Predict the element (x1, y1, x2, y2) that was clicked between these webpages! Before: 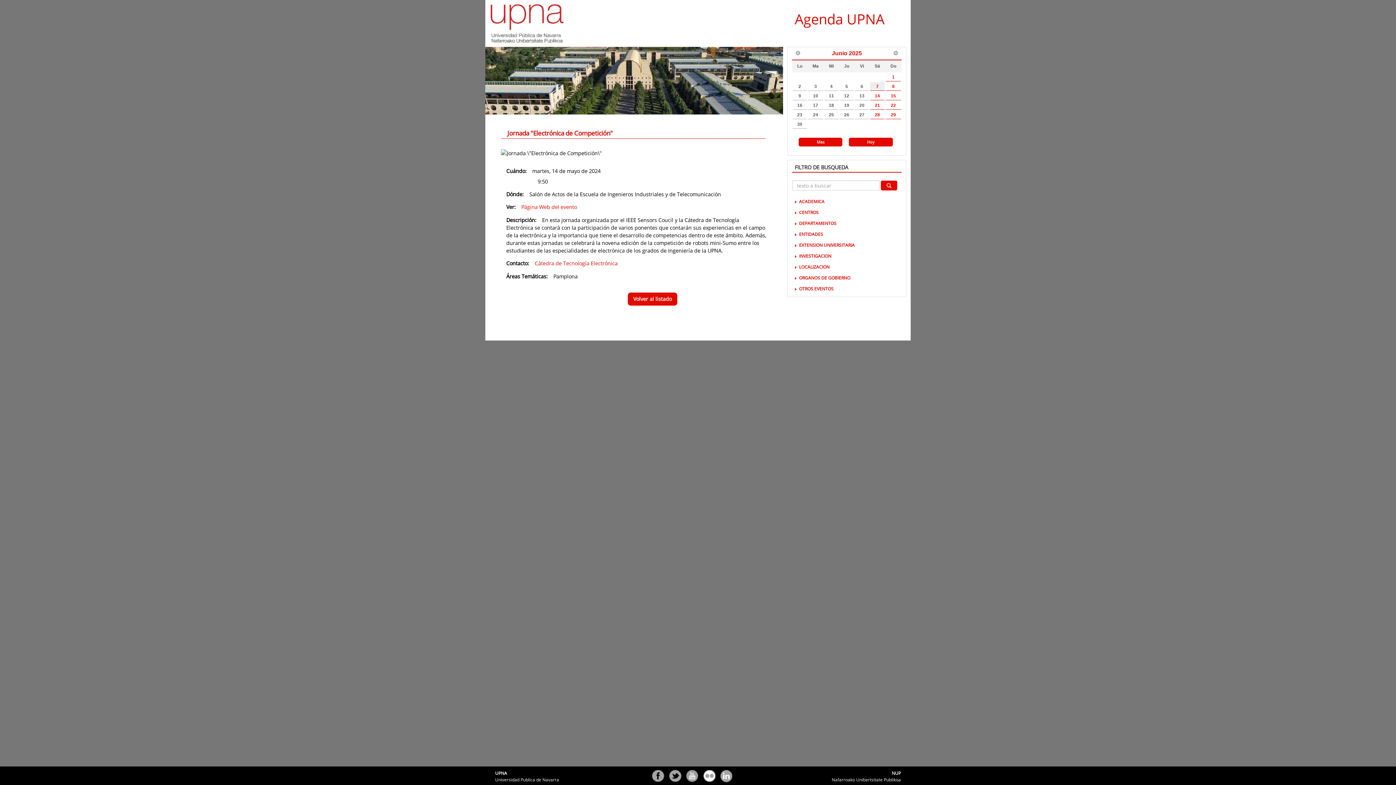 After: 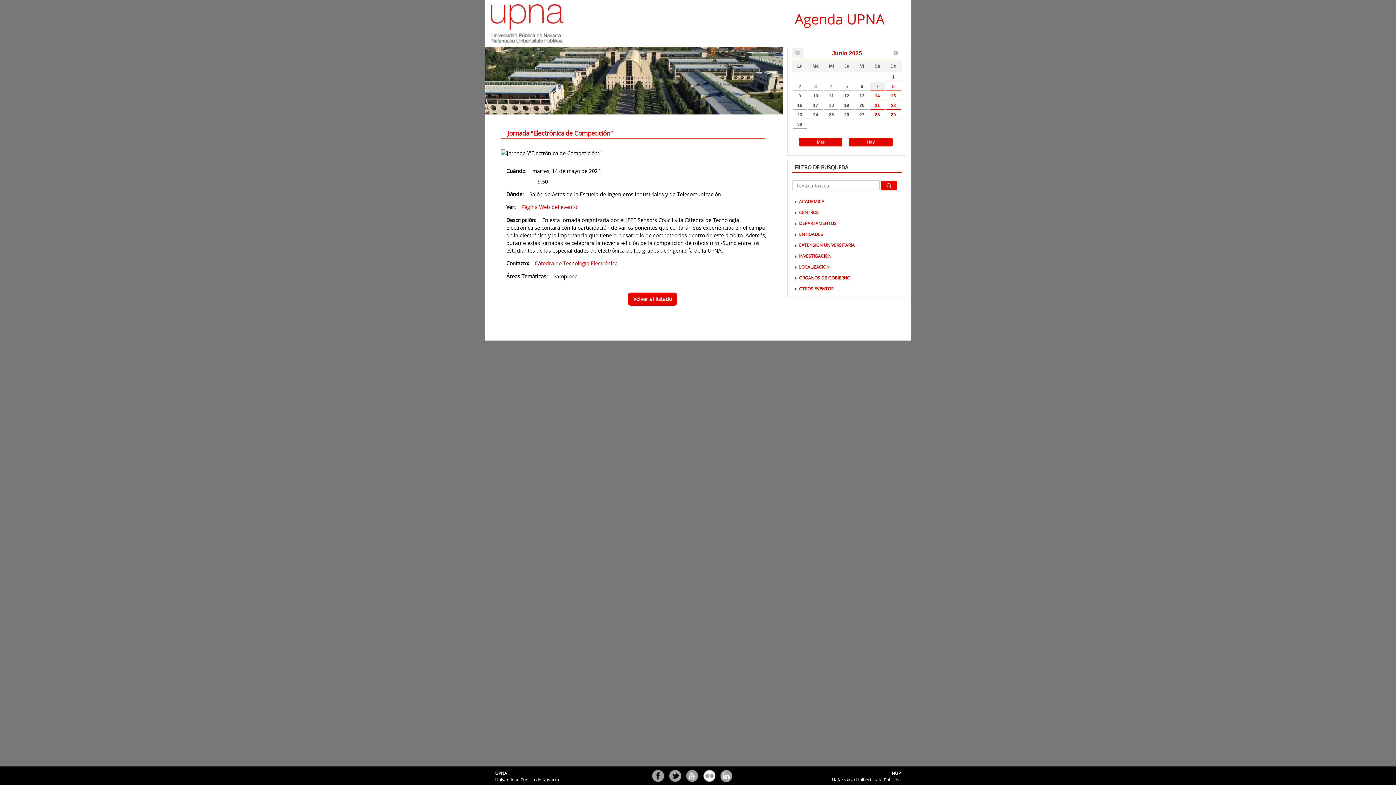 Action: bbox: (793, 48, 803, 58) label: Ant